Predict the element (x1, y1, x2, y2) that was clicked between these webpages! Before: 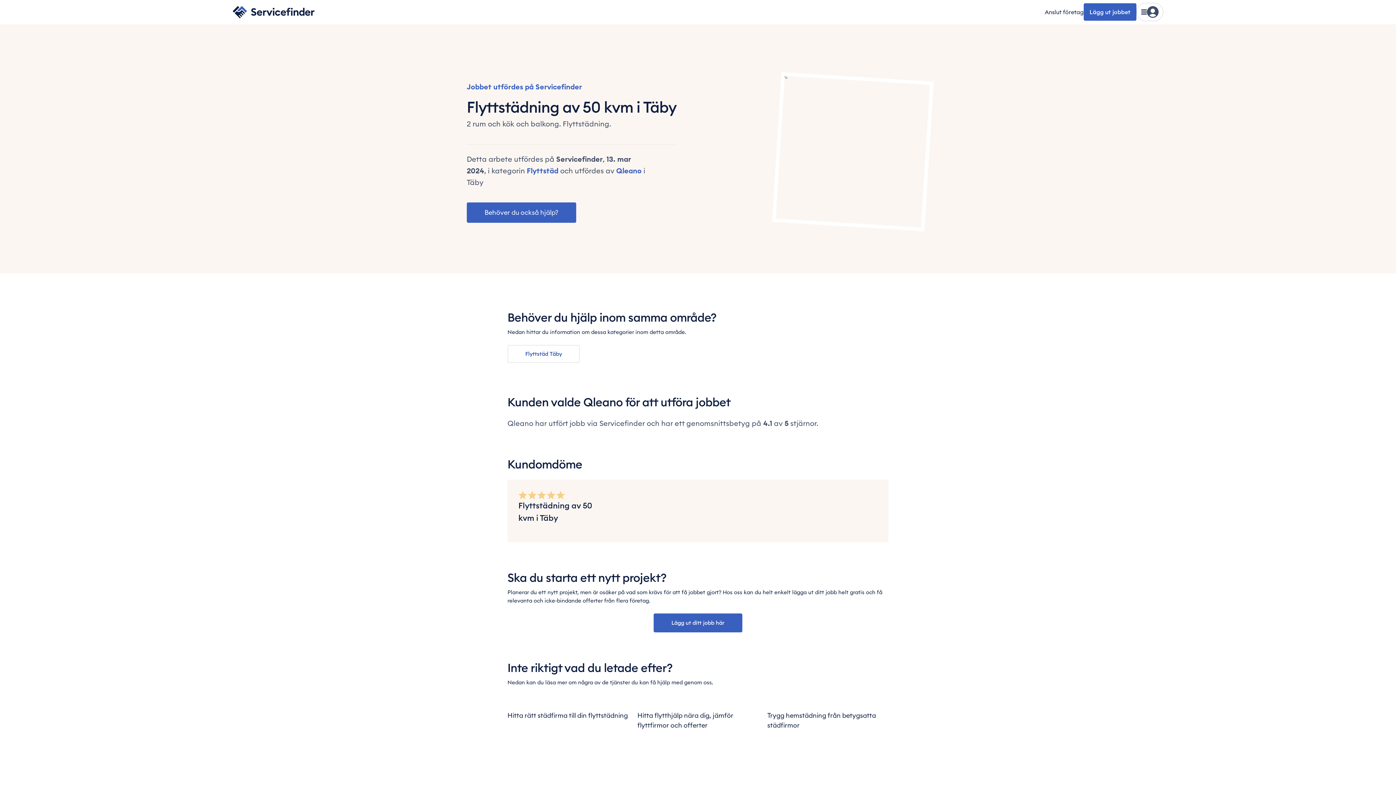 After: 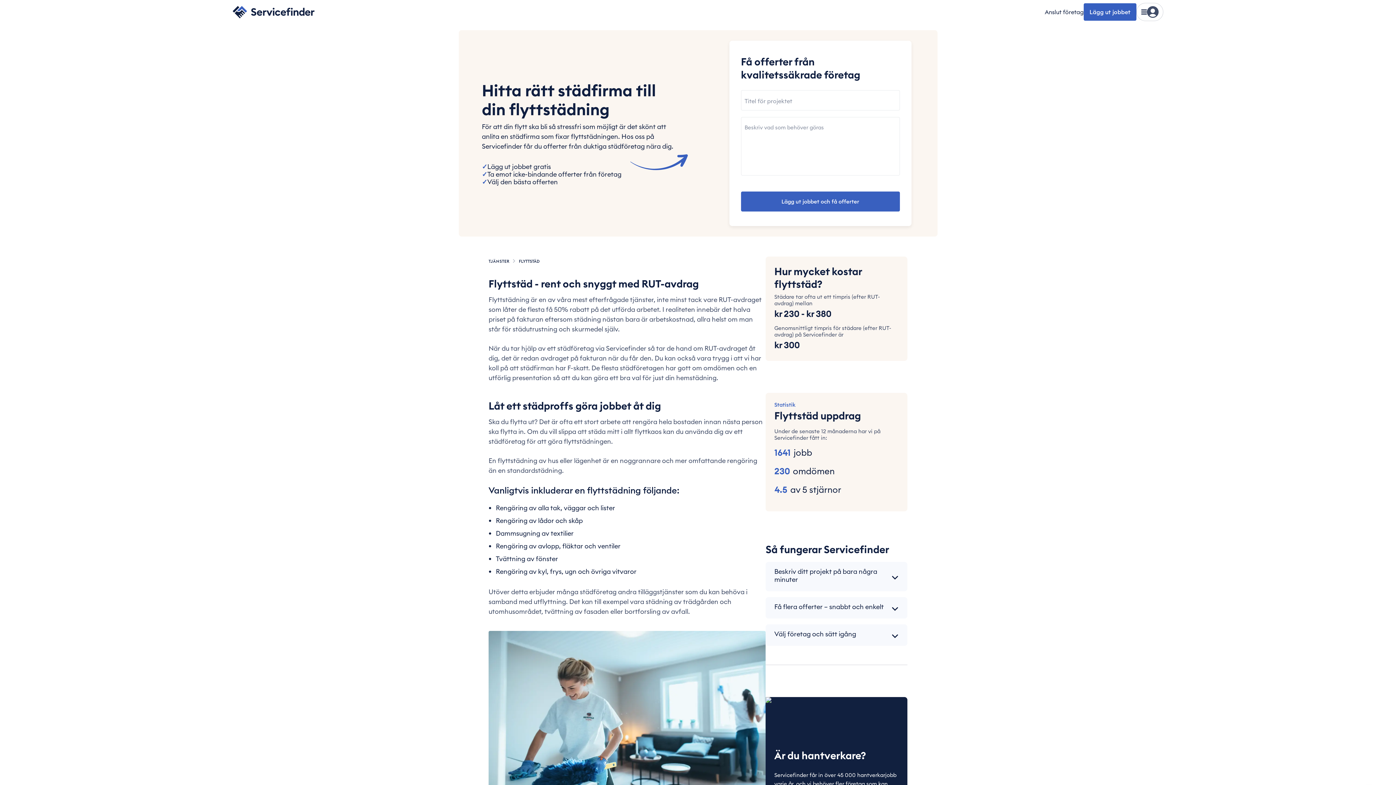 Action: label: Flyttstäd bbox: (526, 164, 558, 176)